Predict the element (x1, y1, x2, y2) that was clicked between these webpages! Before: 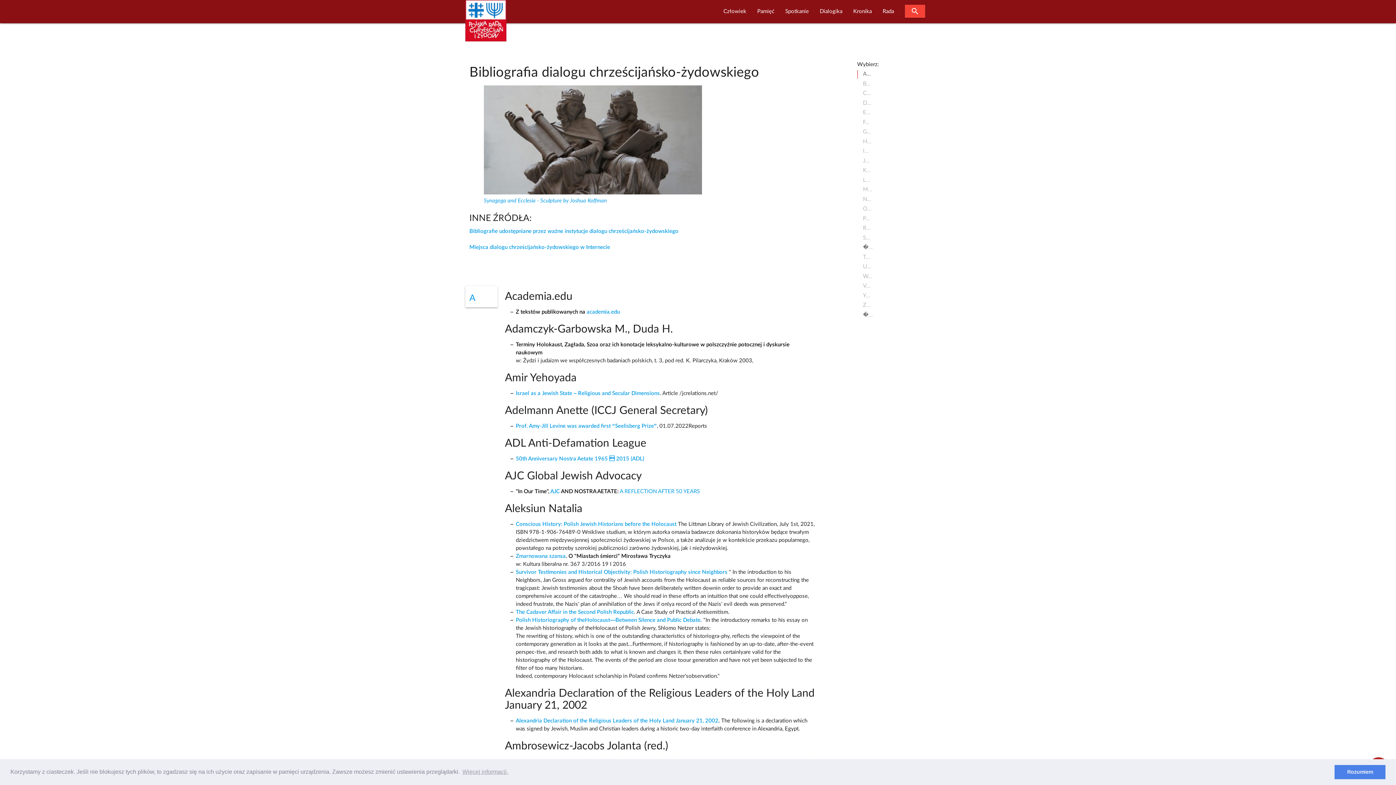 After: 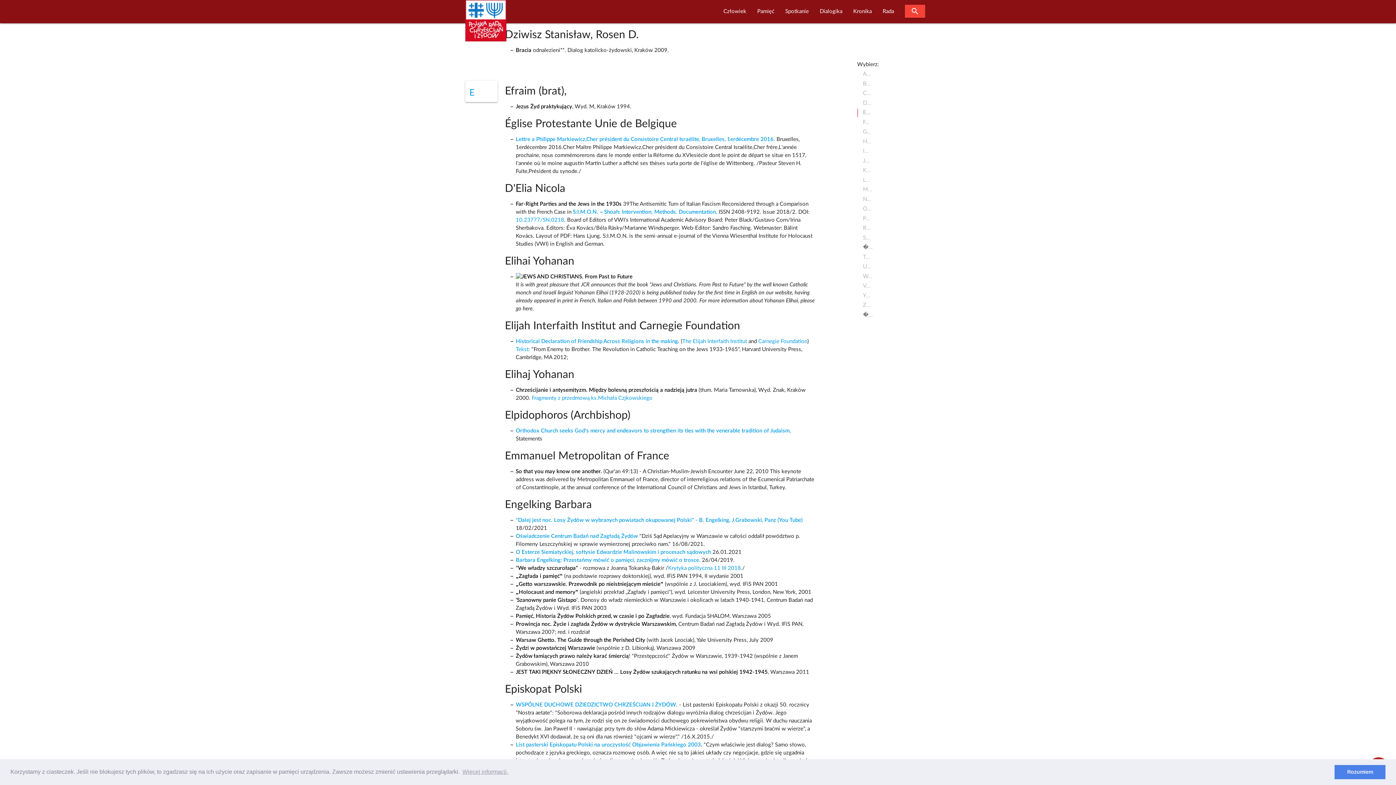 Action: bbox: (857, 108, 870, 116) label: E...